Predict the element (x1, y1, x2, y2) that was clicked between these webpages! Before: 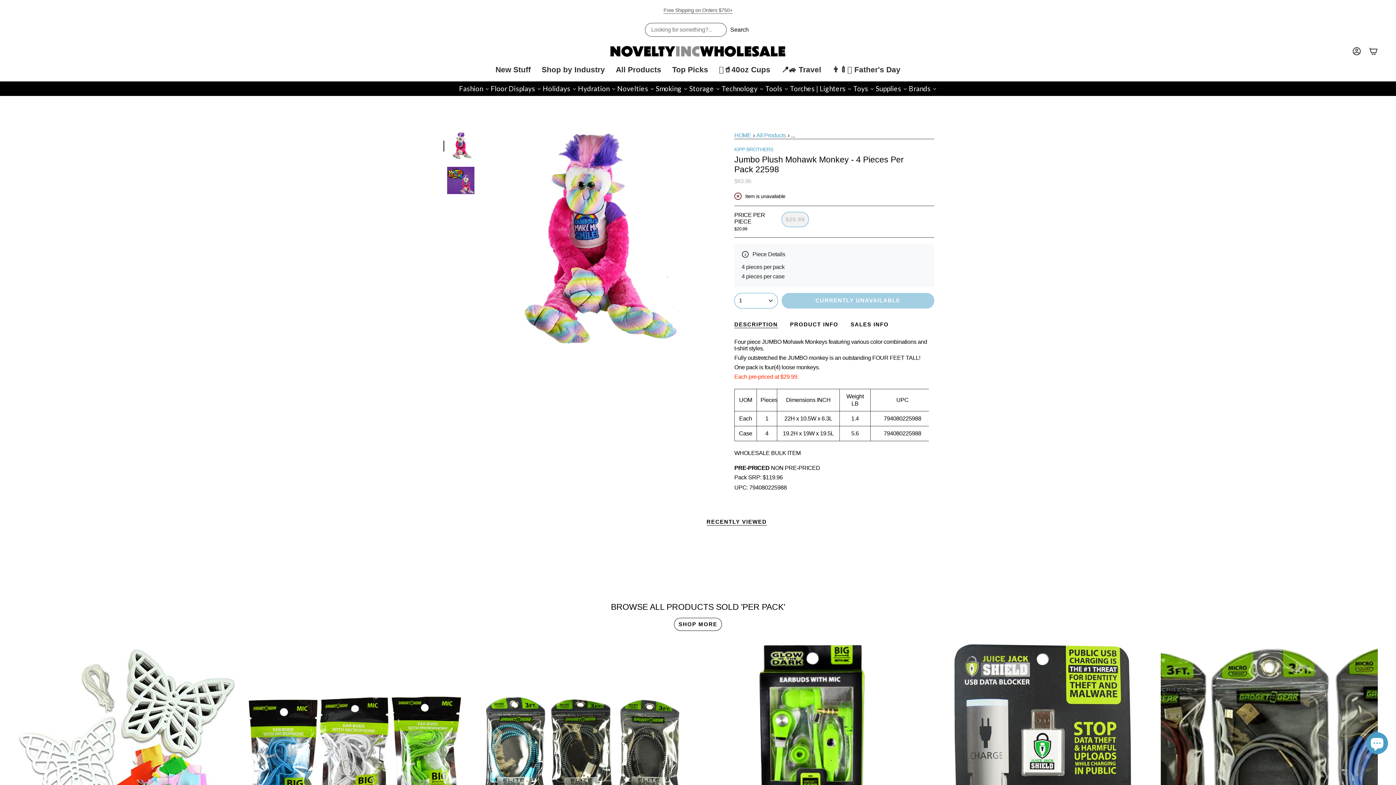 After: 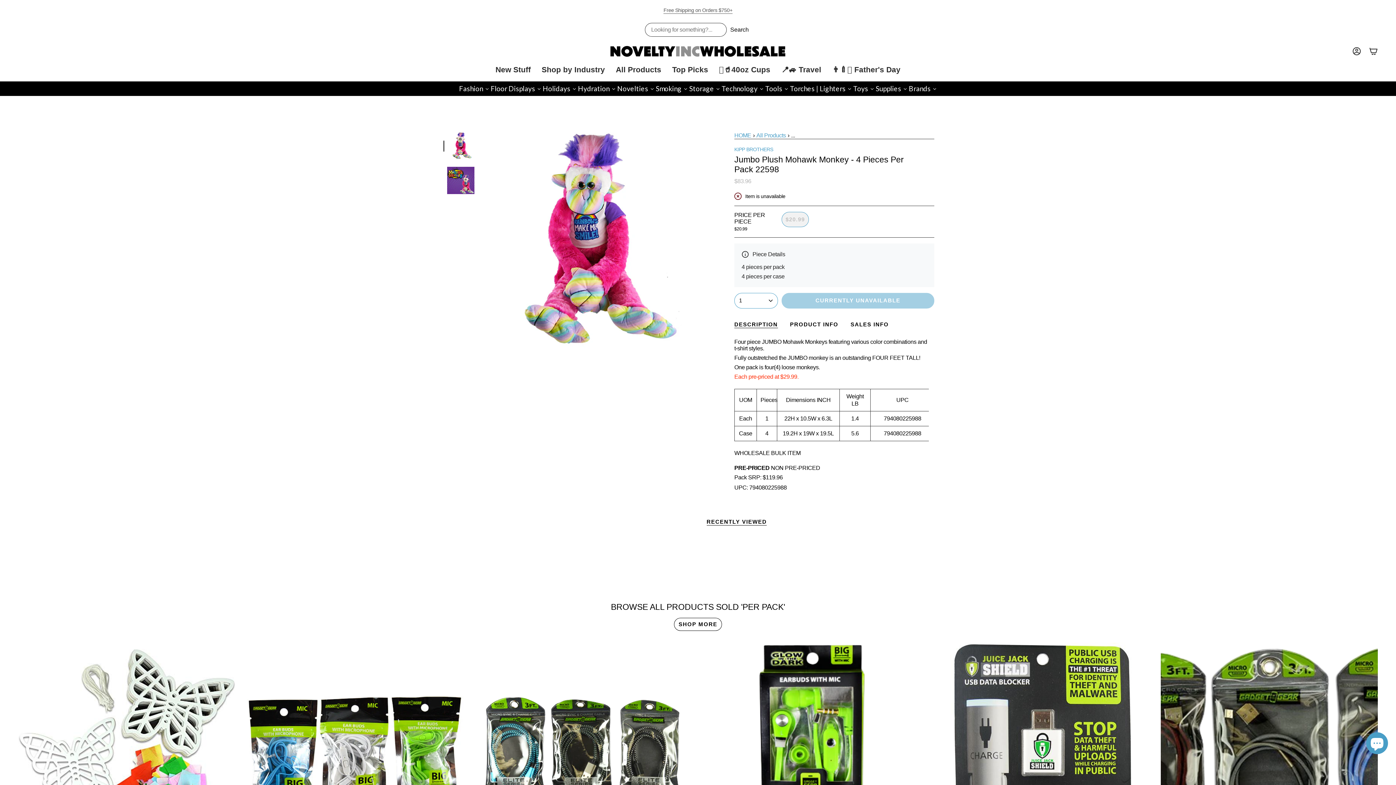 Action: bbox: (447, 132, 474, 159)